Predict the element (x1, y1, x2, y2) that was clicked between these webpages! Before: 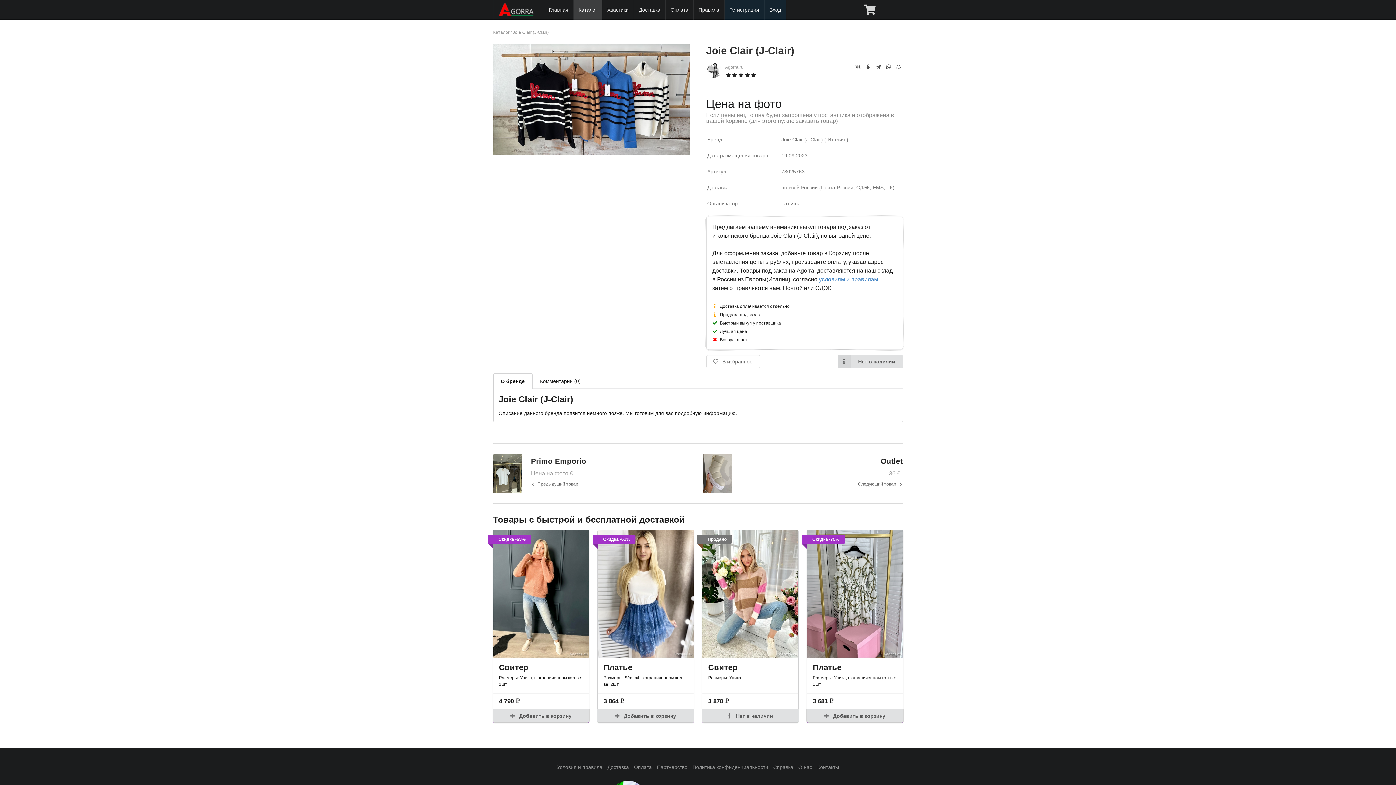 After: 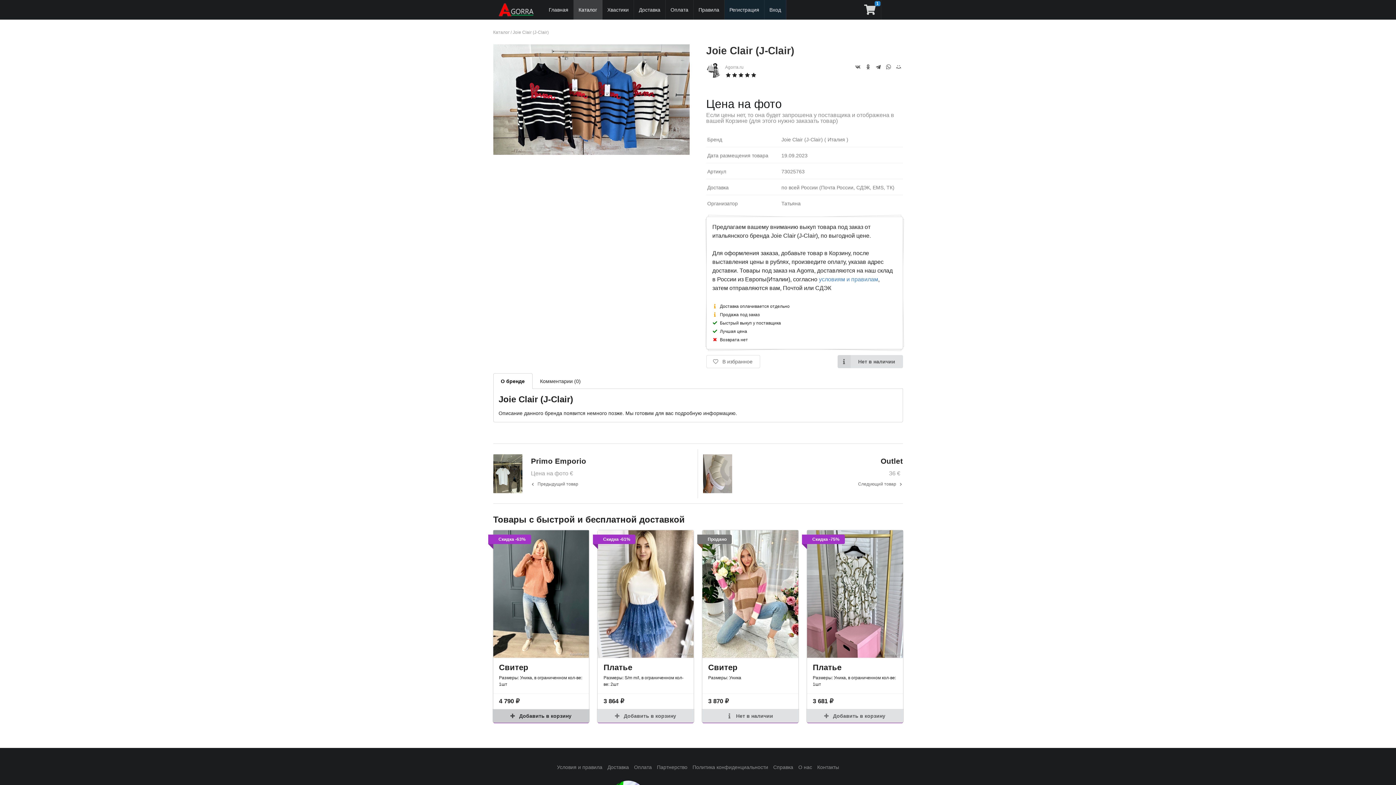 Action: bbox: (492, 709, 589, 723) label:  Добавить в корзину